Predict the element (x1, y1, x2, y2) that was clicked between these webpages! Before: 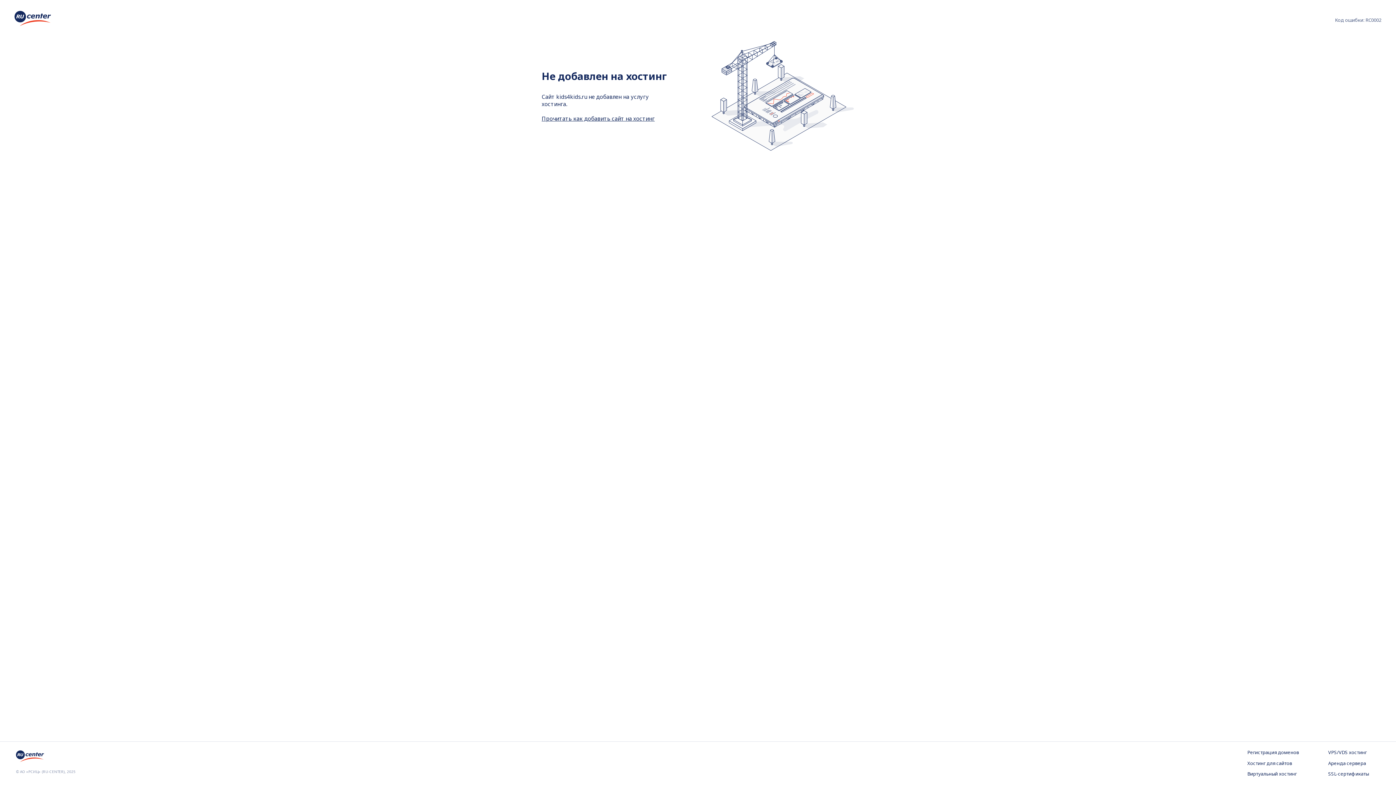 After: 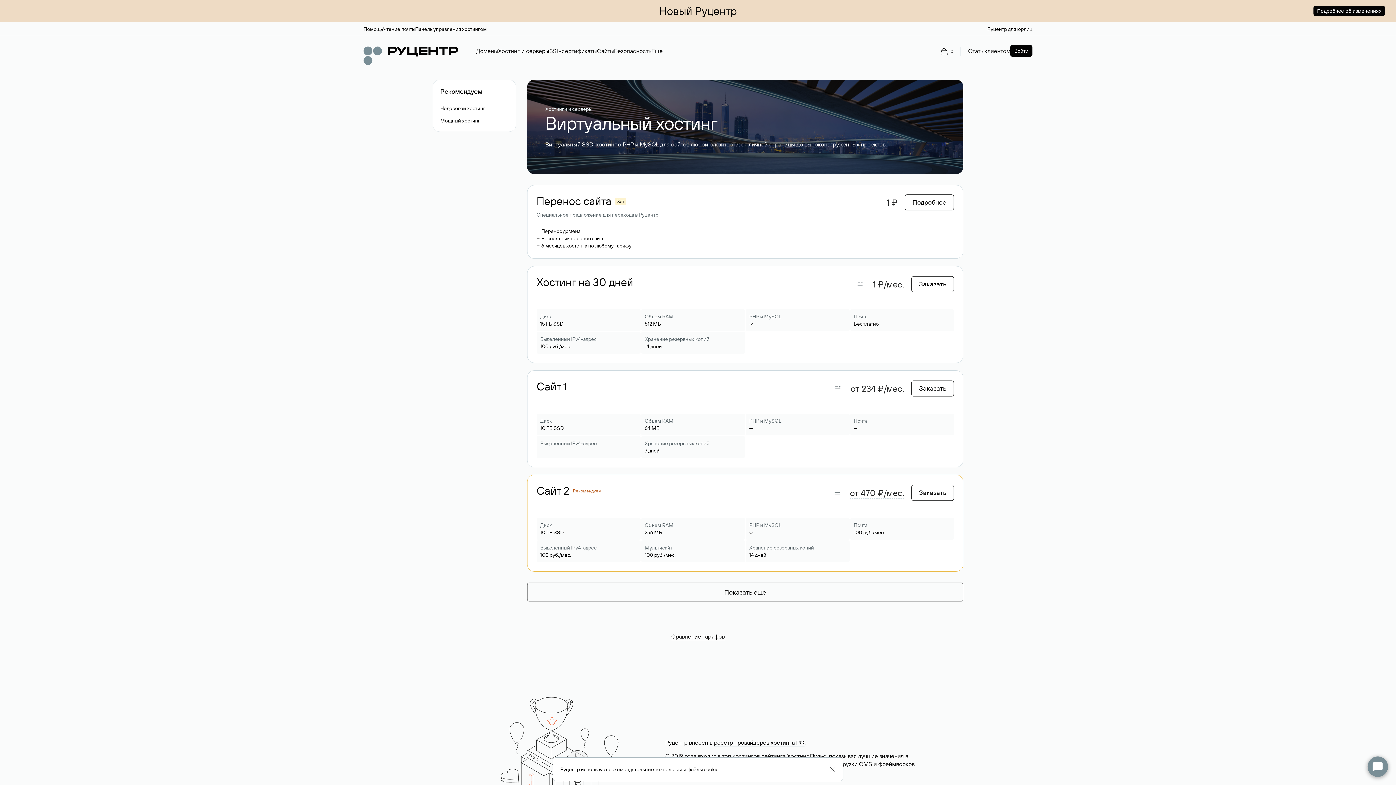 Action: label: Виртуальный хостинг bbox: (1247, 771, 1299, 778)